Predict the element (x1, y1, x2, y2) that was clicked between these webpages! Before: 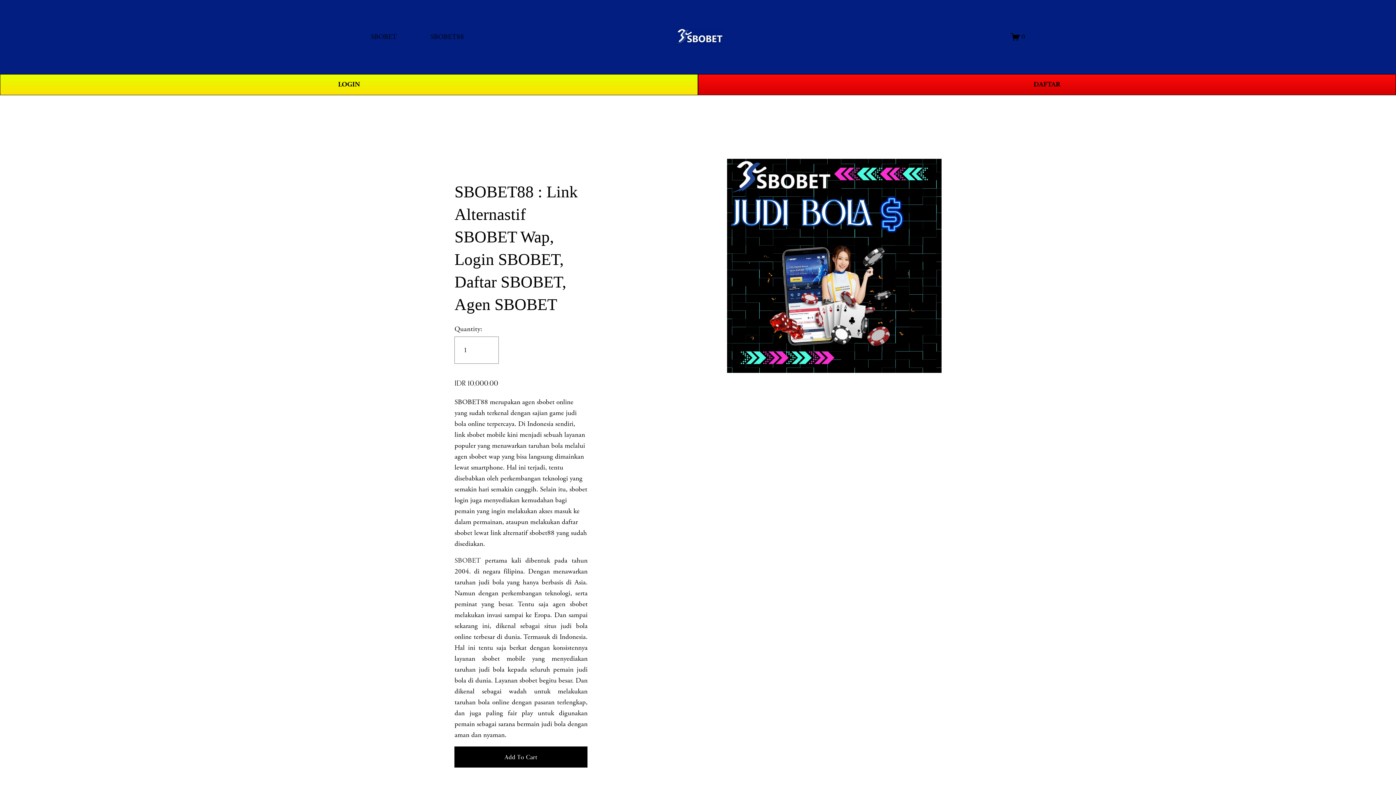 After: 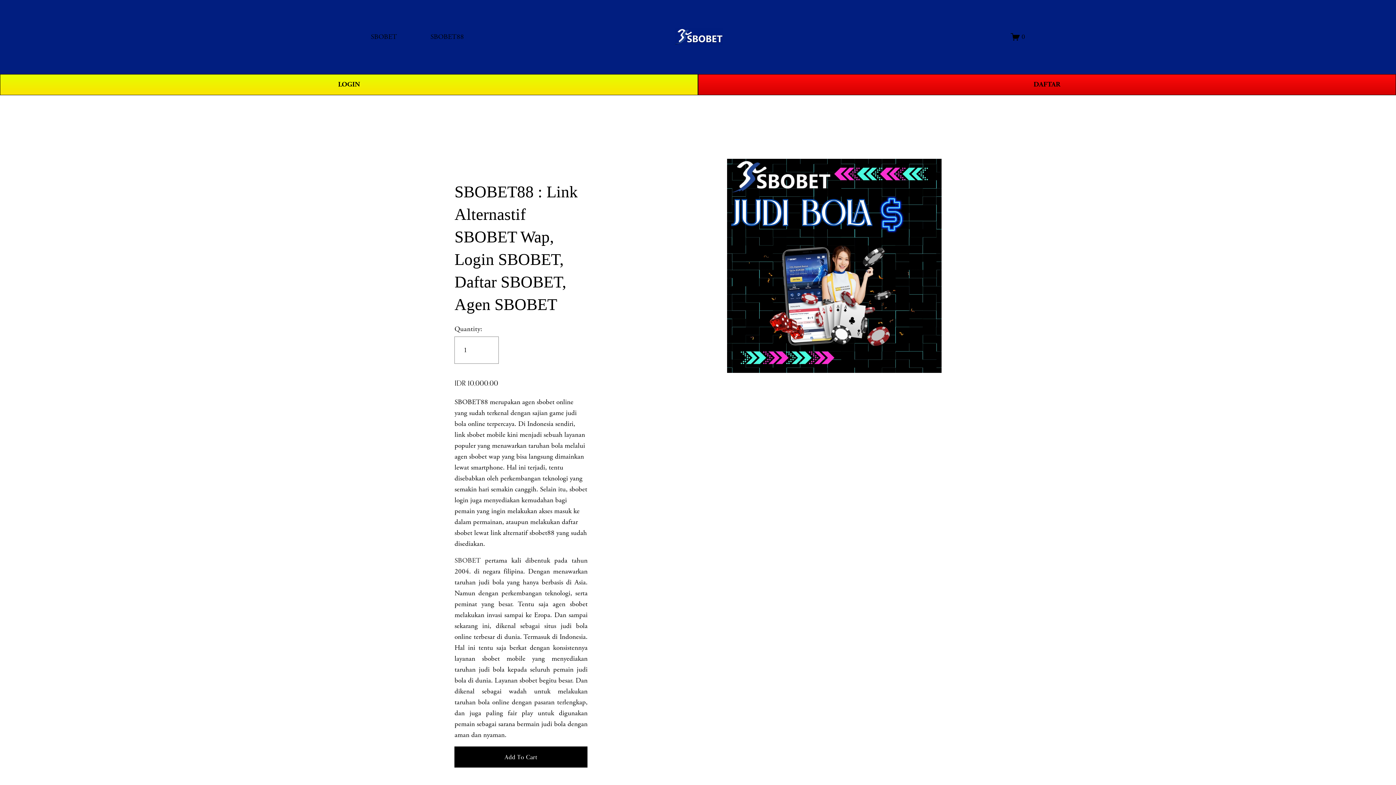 Action: label: 0 bbox: (1011, 32, 1025, 41)